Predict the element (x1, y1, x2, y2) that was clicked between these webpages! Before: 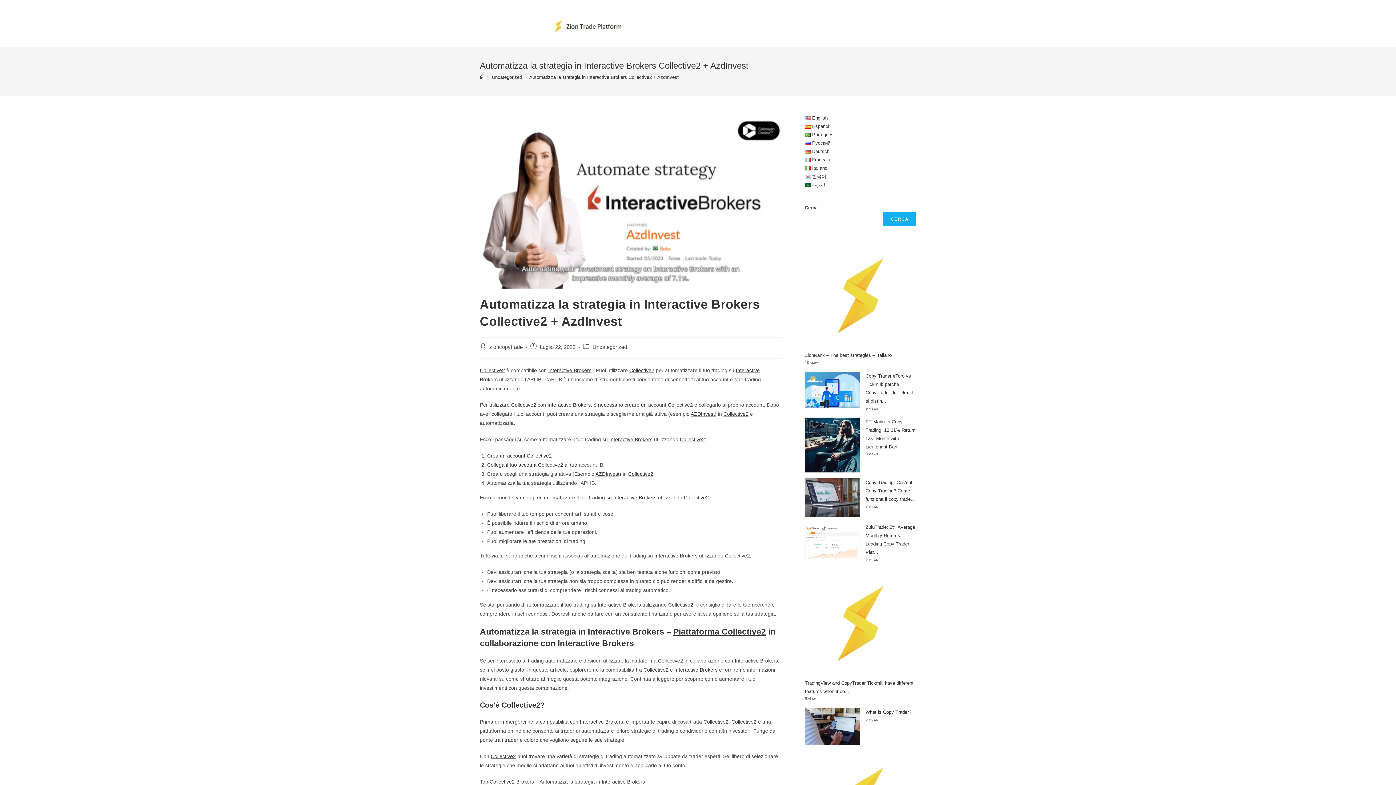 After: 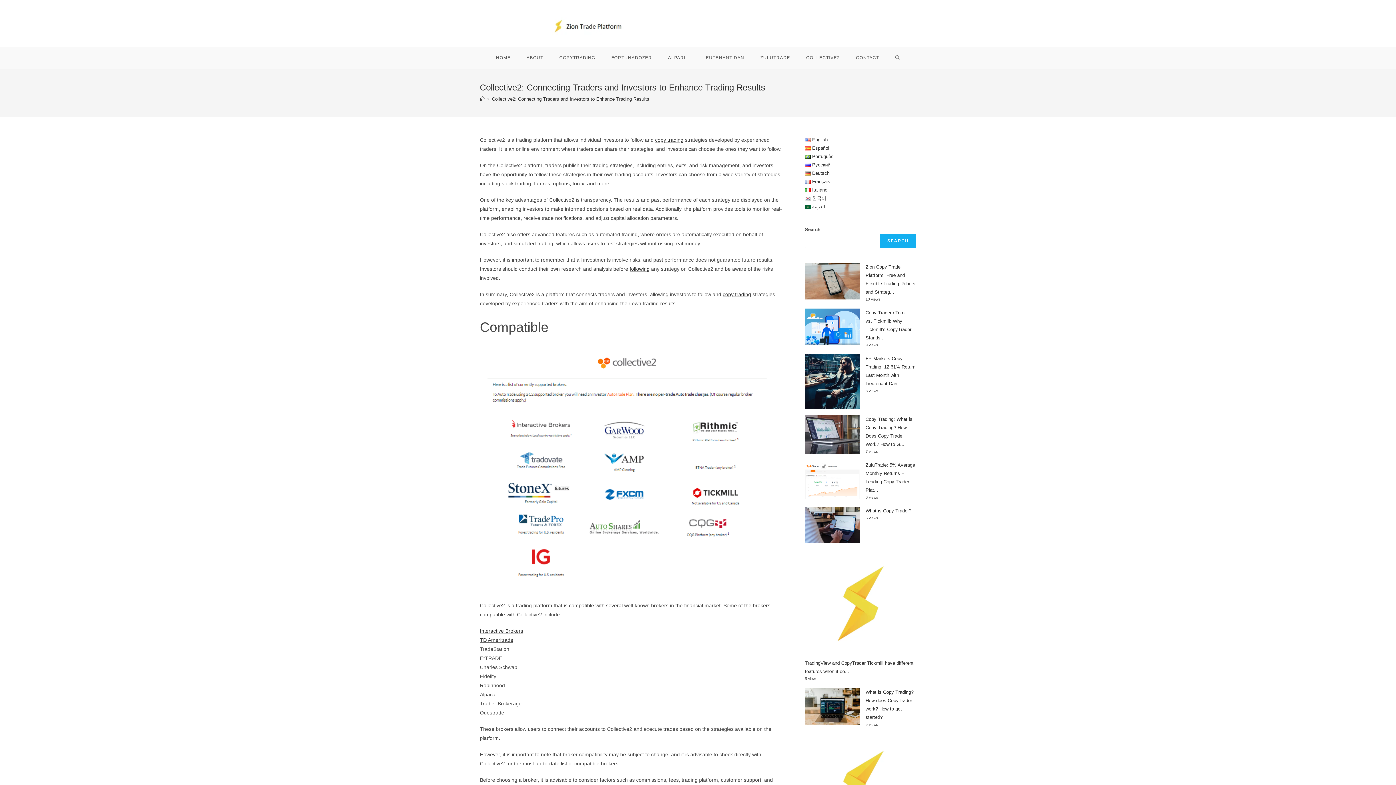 Action: bbox: (668, 602, 693, 608) label: Collective2